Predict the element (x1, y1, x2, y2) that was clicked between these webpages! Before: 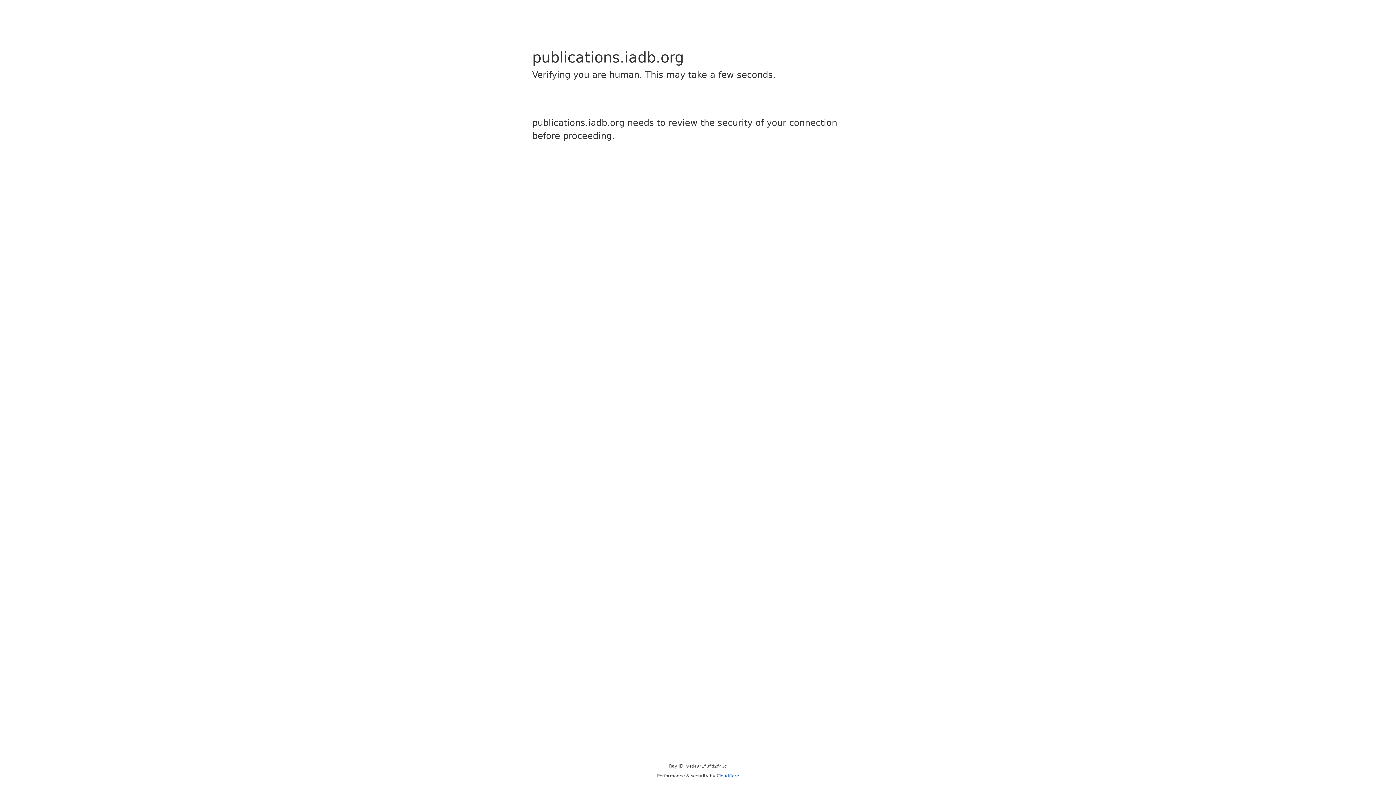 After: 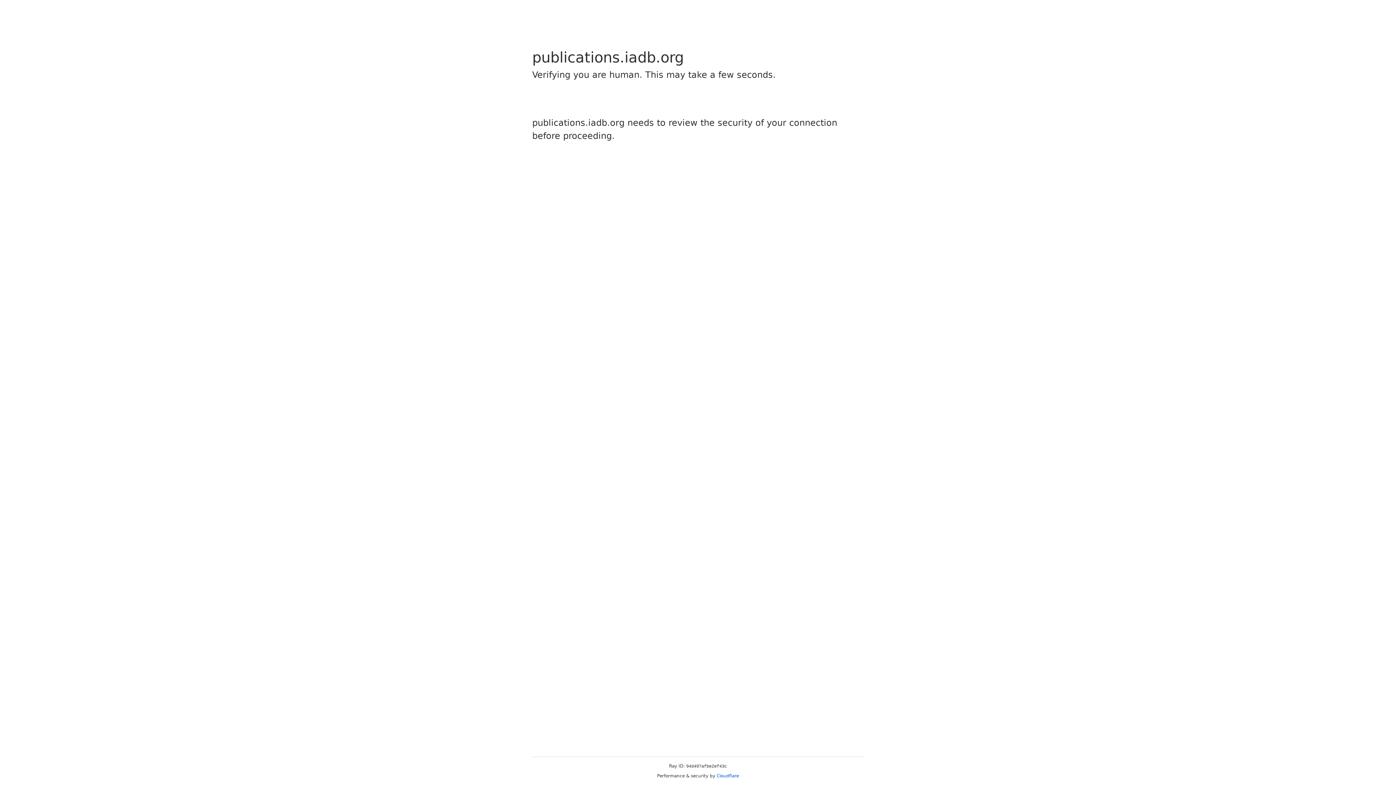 Action: label: Cloudflare bbox: (716, 773, 739, 778)